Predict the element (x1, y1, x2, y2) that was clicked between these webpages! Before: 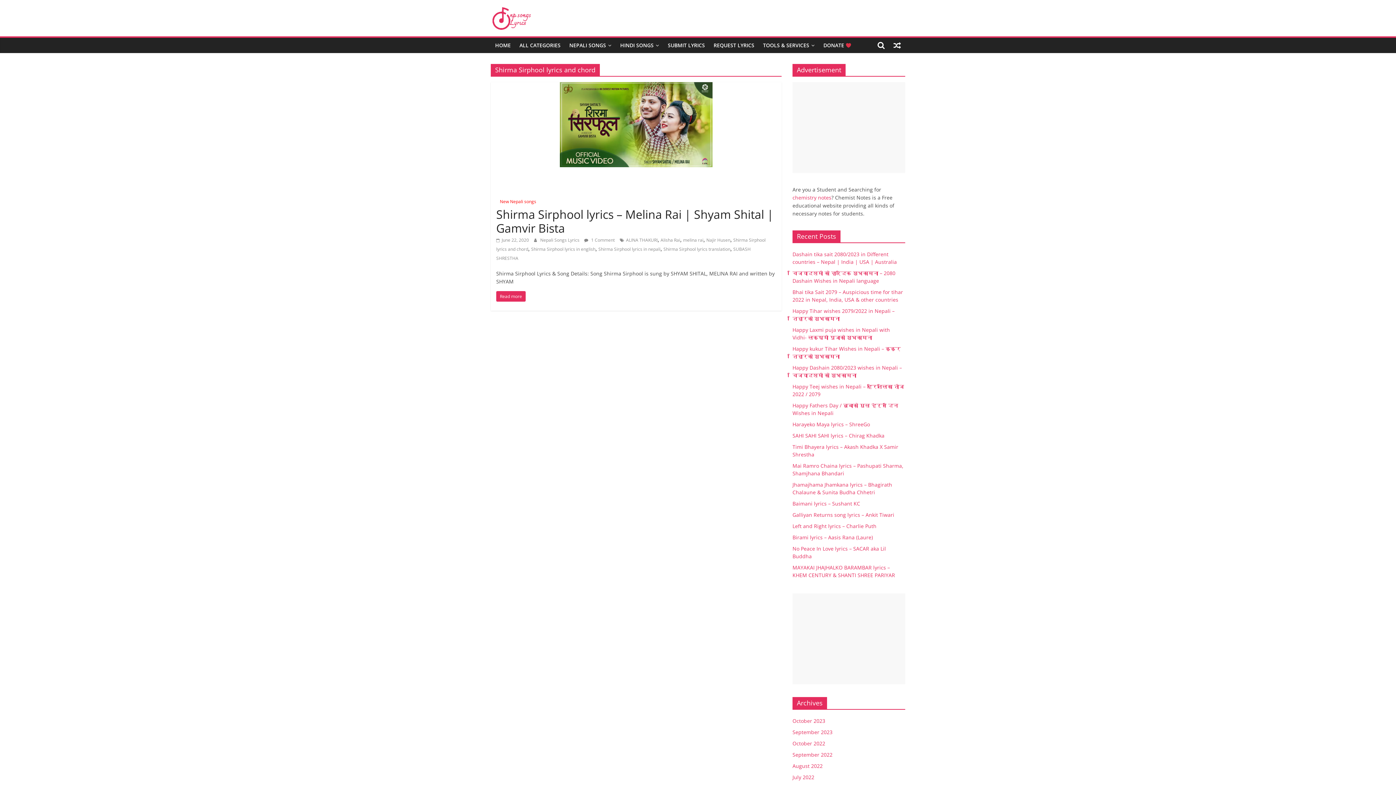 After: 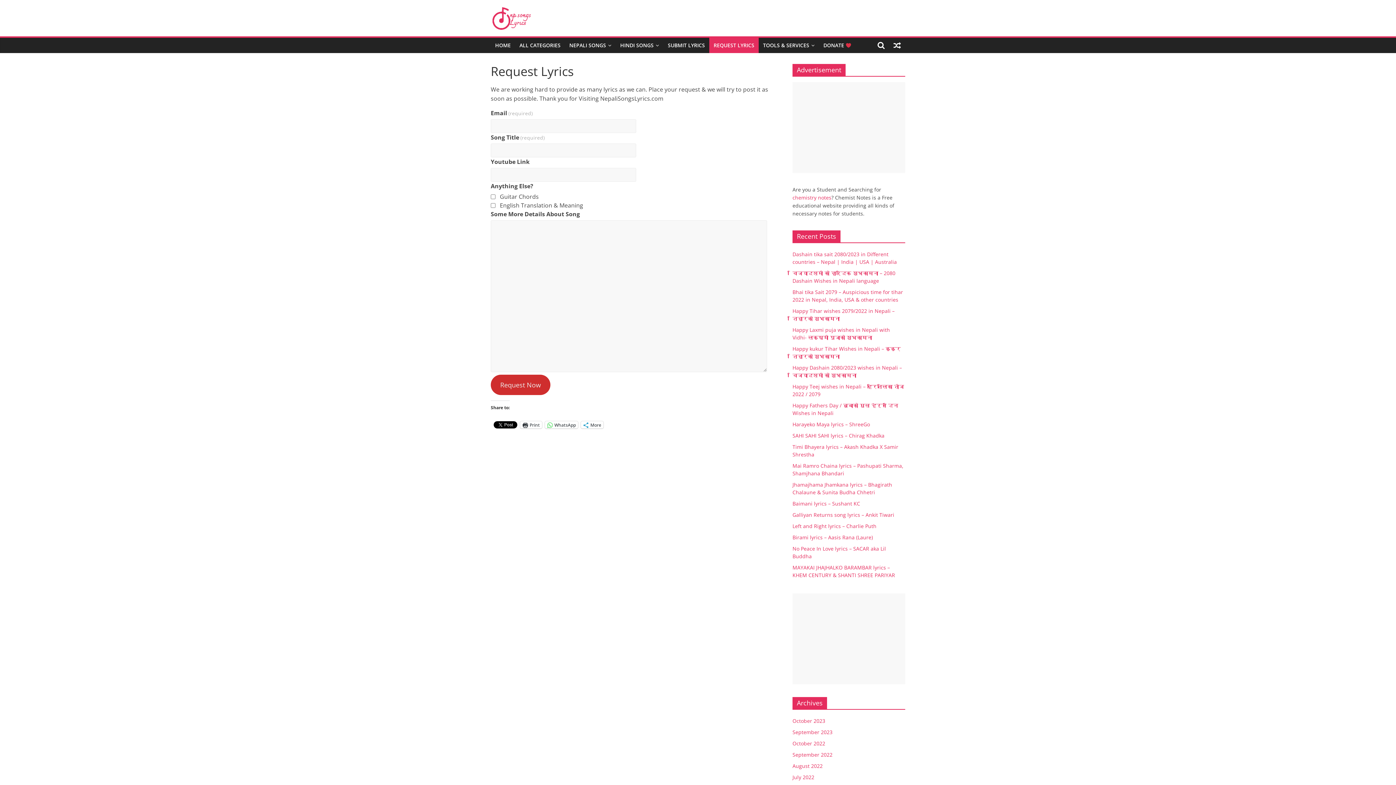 Action: bbox: (709, 37, 758, 53) label: REQUEST LYRICS